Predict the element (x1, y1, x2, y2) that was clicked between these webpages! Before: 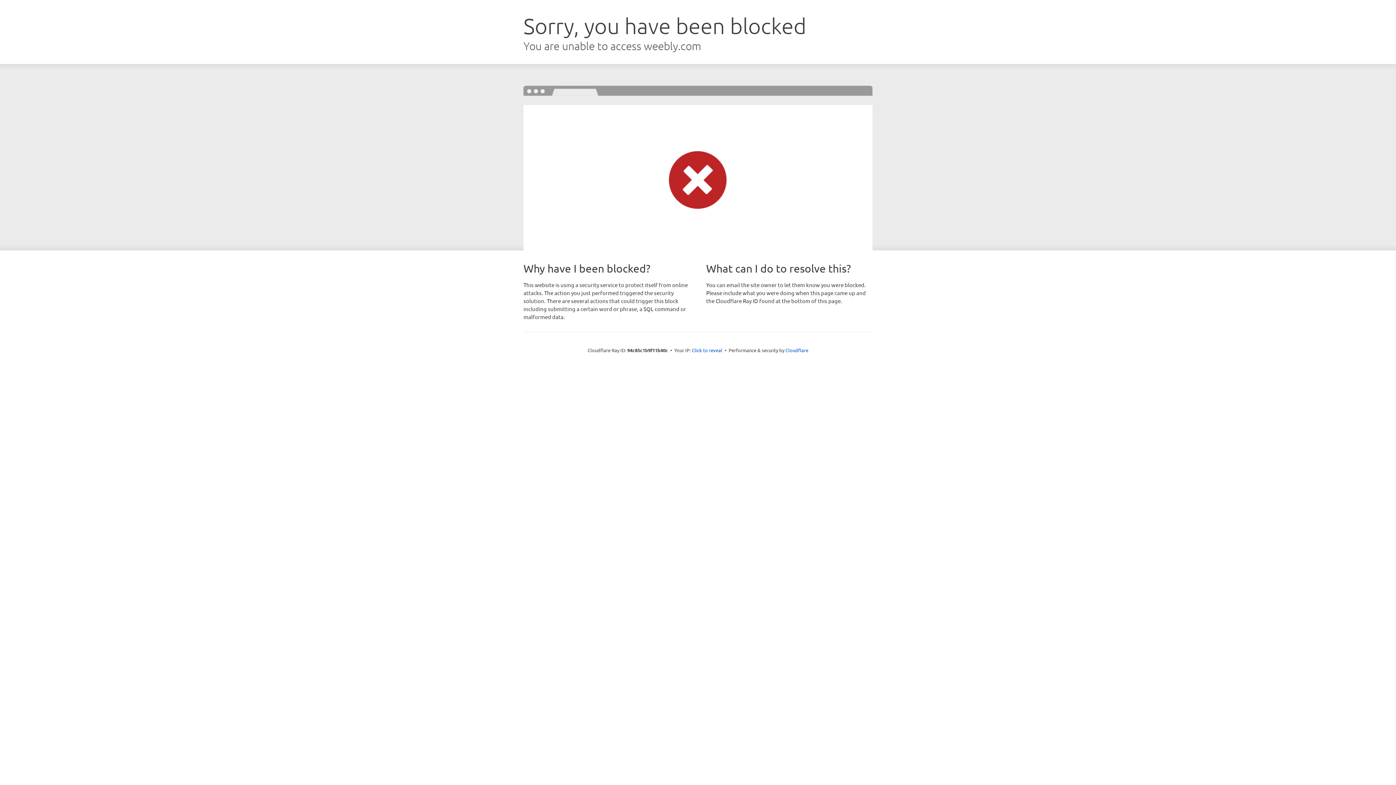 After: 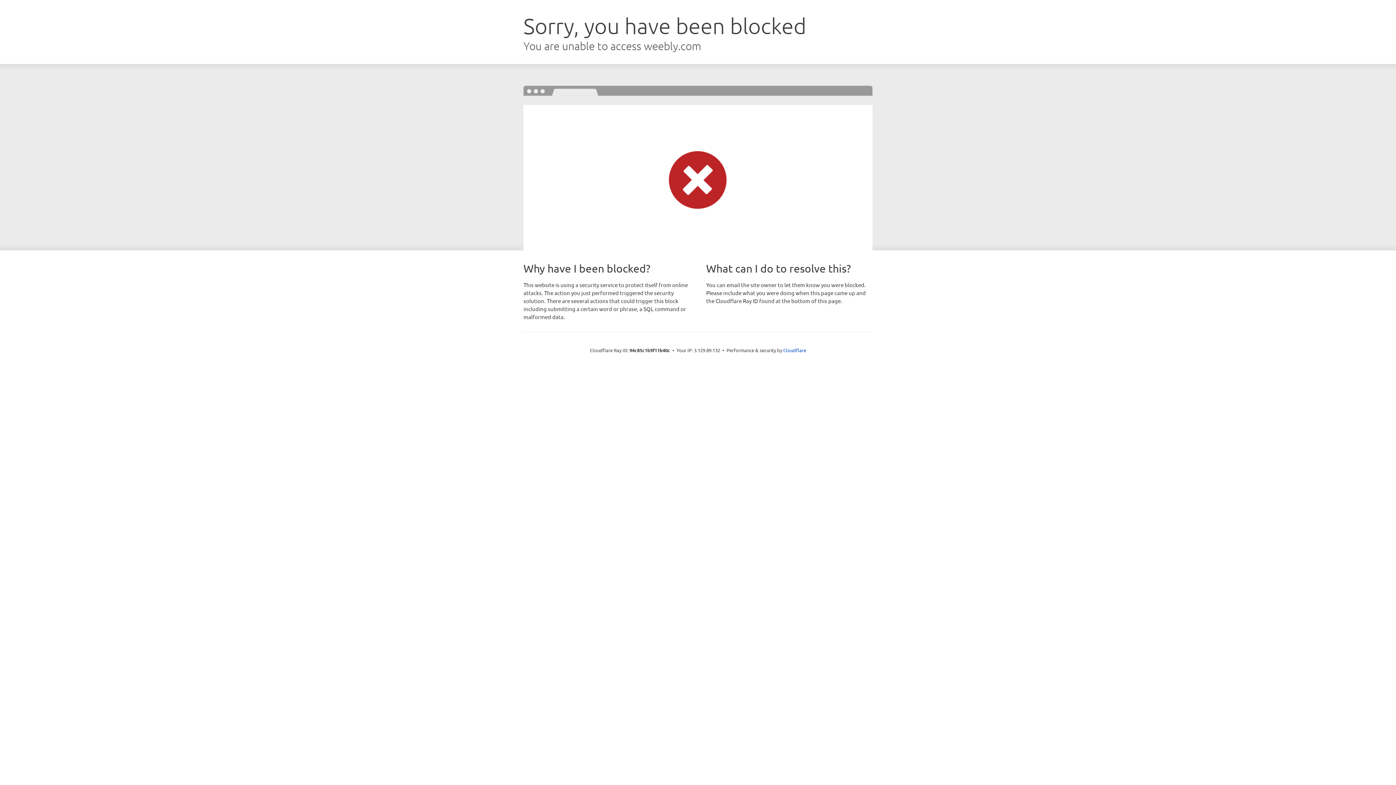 Action: bbox: (692, 346, 722, 353) label: Click to reveal